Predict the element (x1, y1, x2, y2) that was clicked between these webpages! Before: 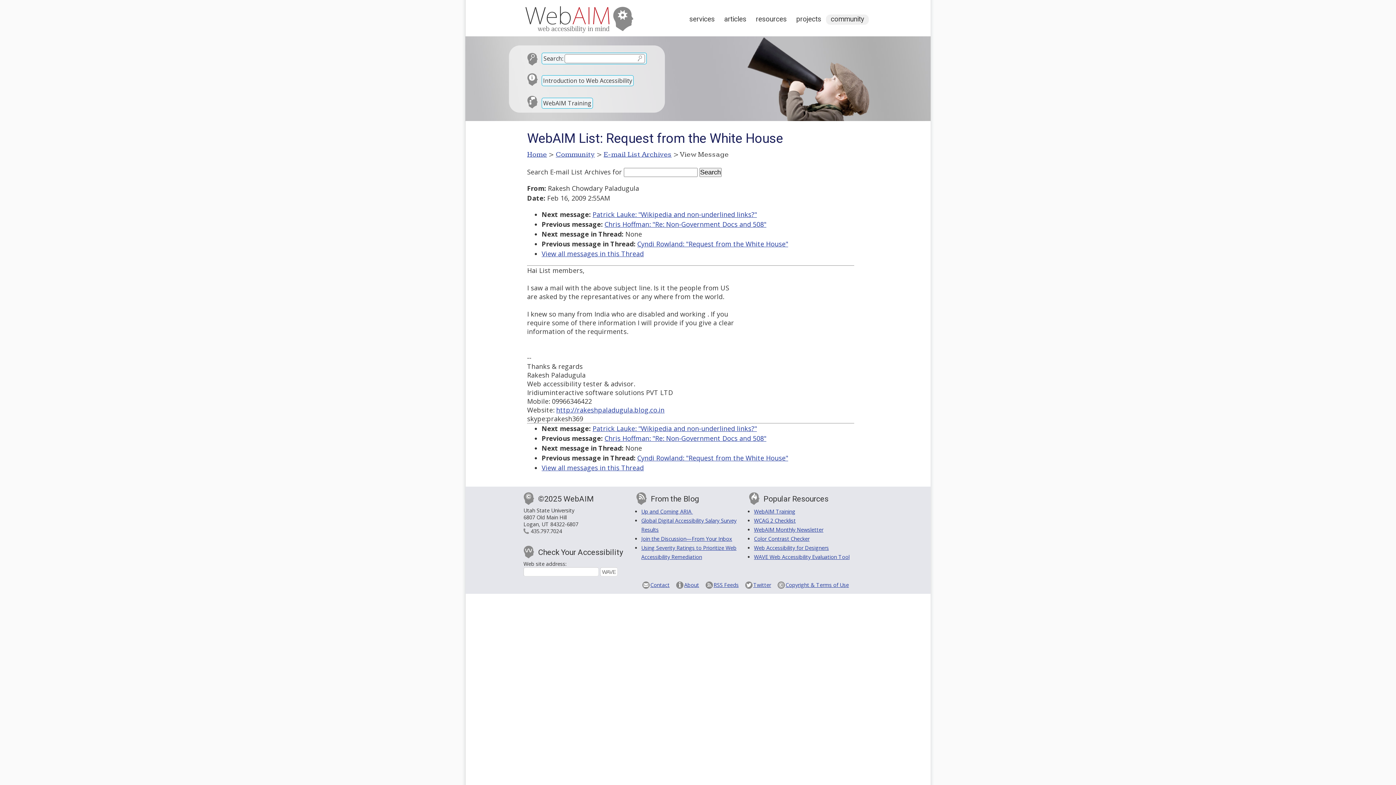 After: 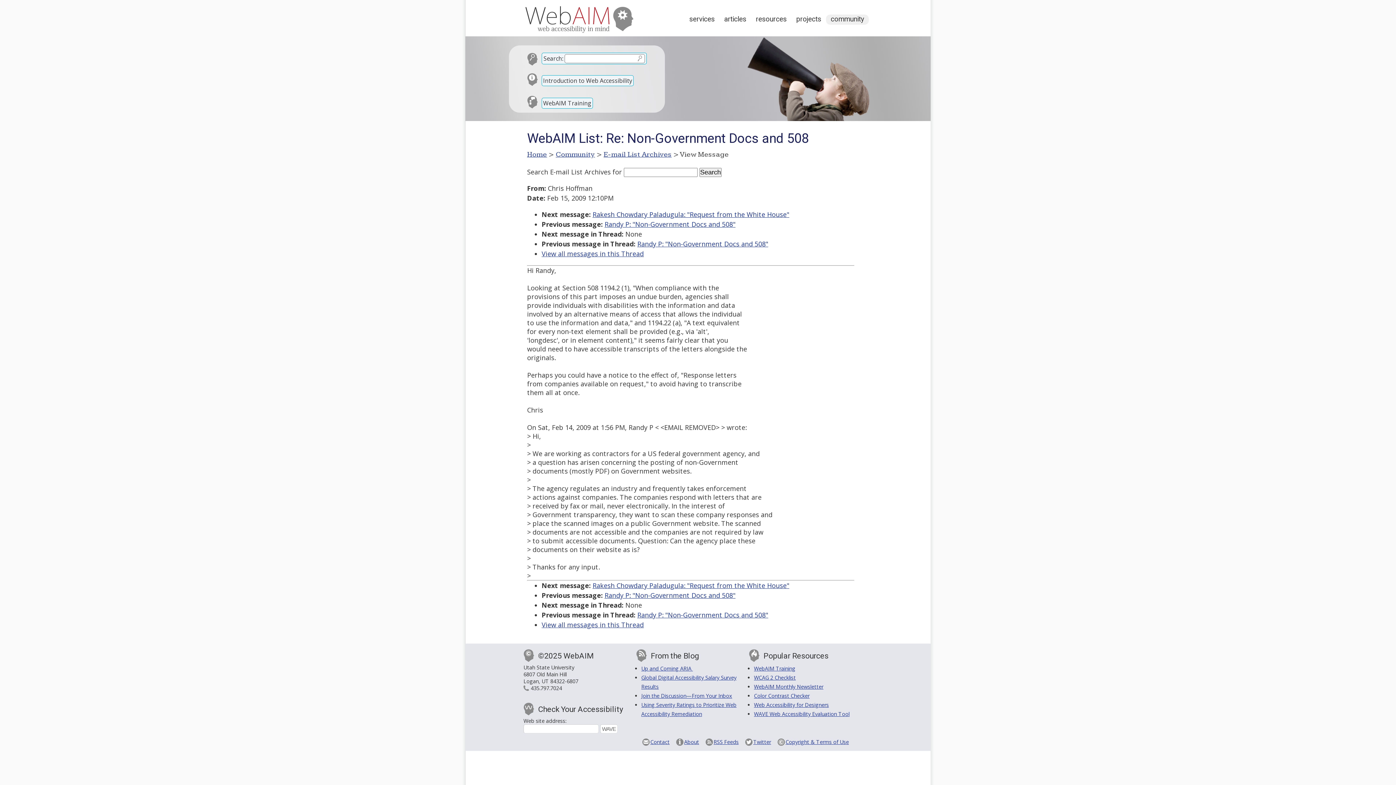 Action: label: Chris Hoffman: "Re: Non-Government Docs and 508" bbox: (604, 220, 766, 228)